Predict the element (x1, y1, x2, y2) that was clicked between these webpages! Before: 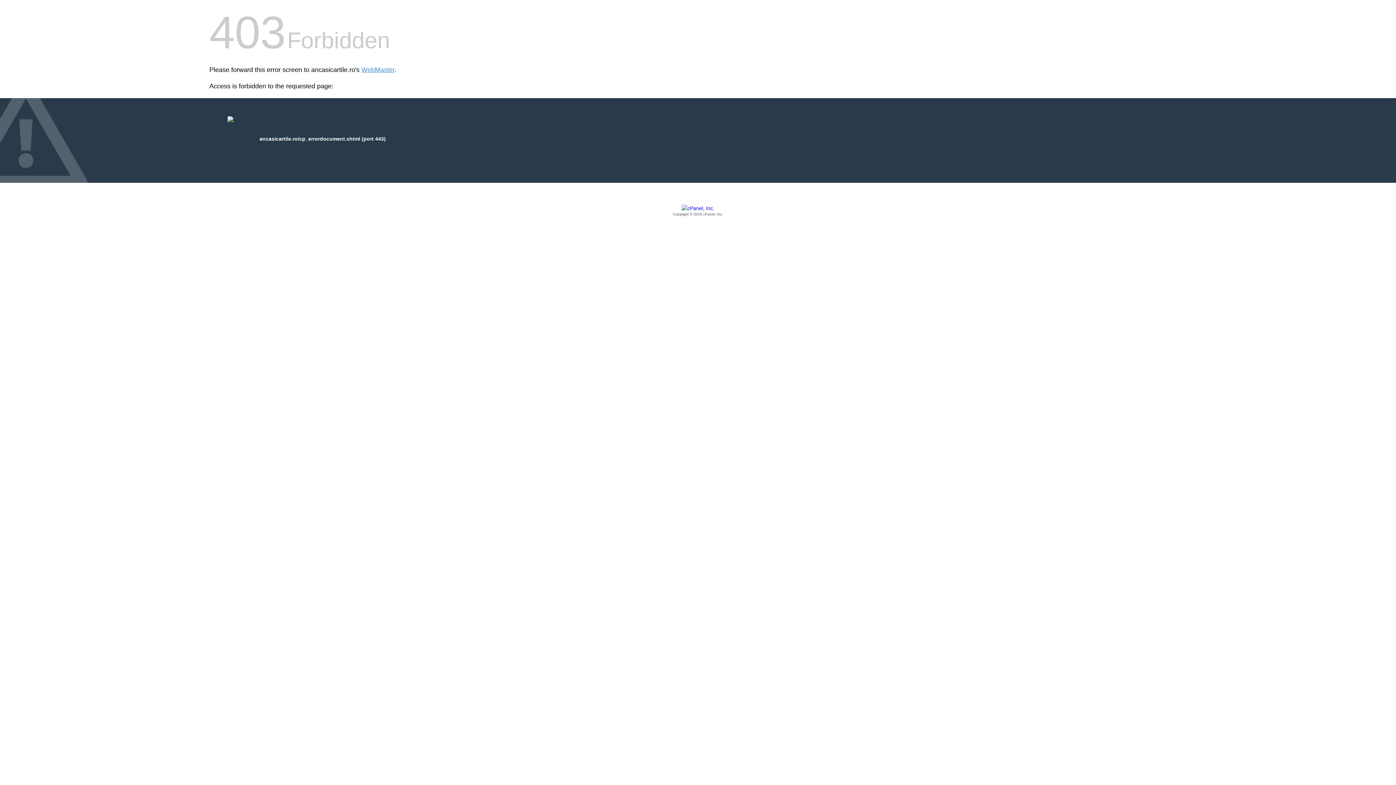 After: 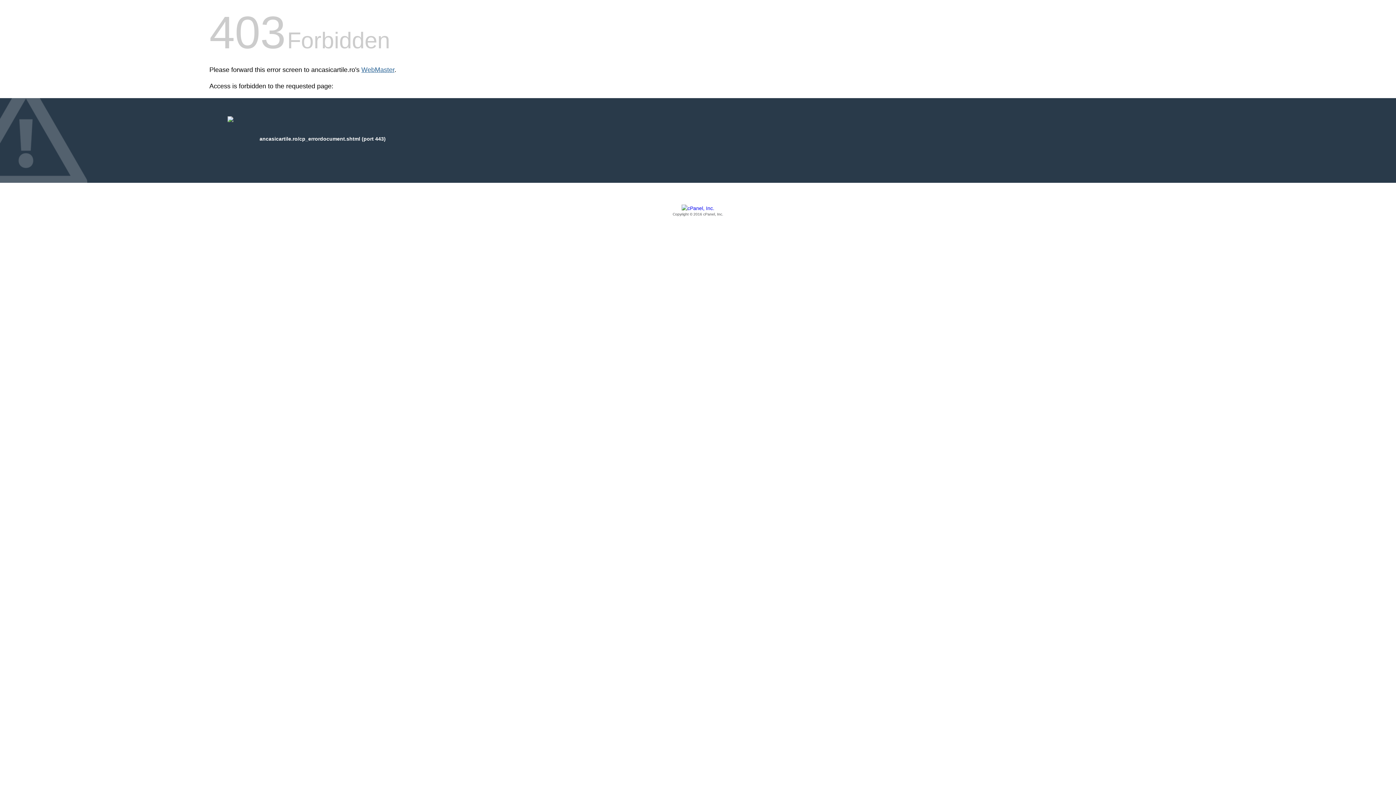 Action: bbox: (361, 66, 394, 73) label: WebMaster